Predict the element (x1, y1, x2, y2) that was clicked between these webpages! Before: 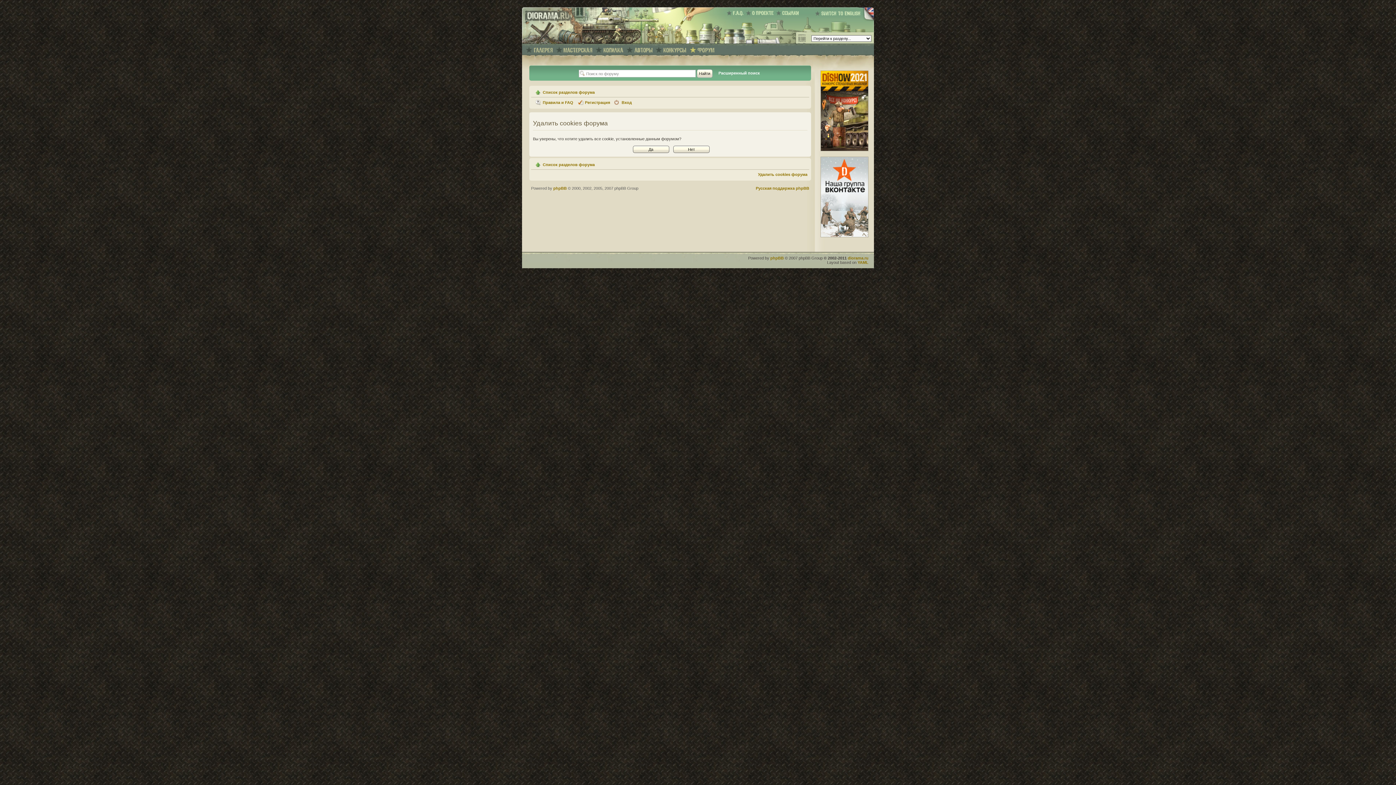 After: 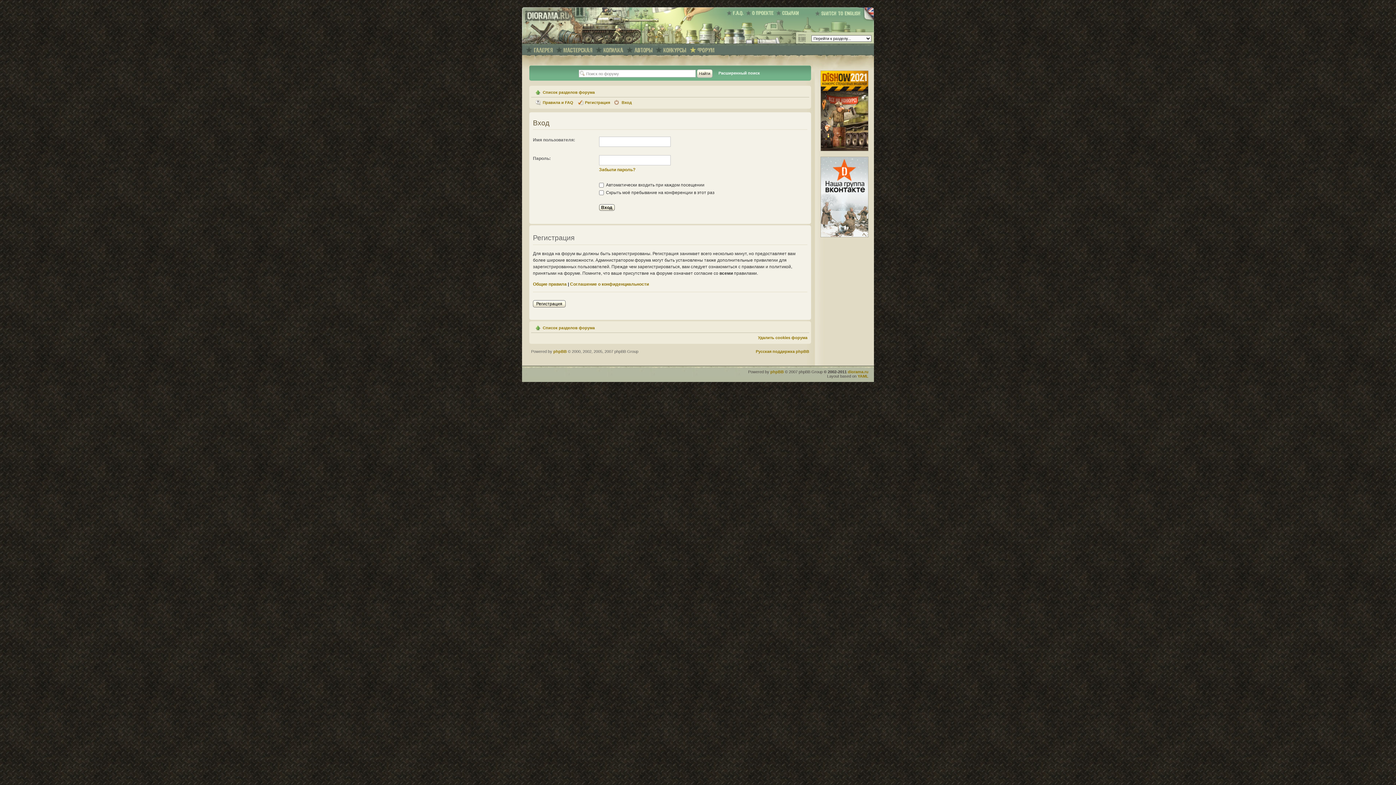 Action: label: Вход bbox: (621, 100, 632, 104)